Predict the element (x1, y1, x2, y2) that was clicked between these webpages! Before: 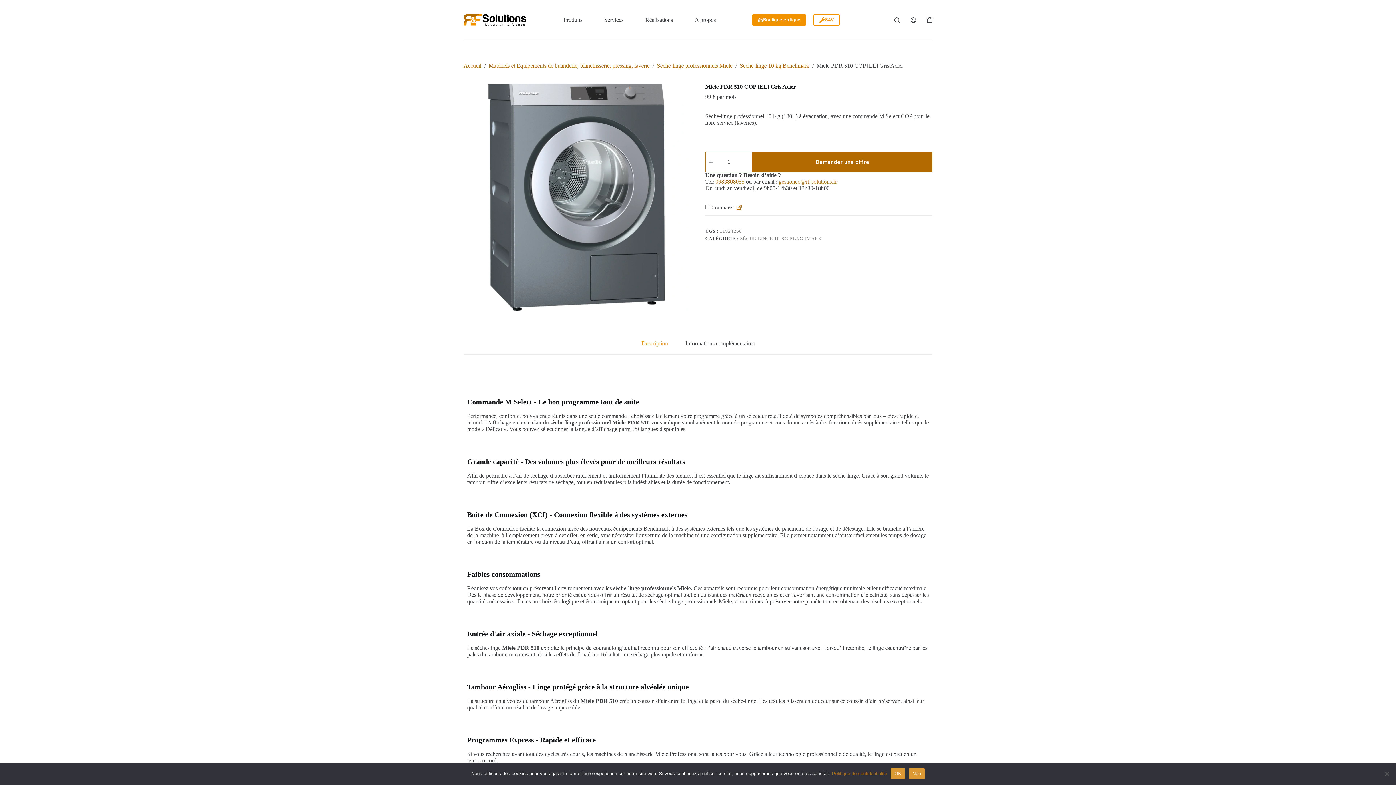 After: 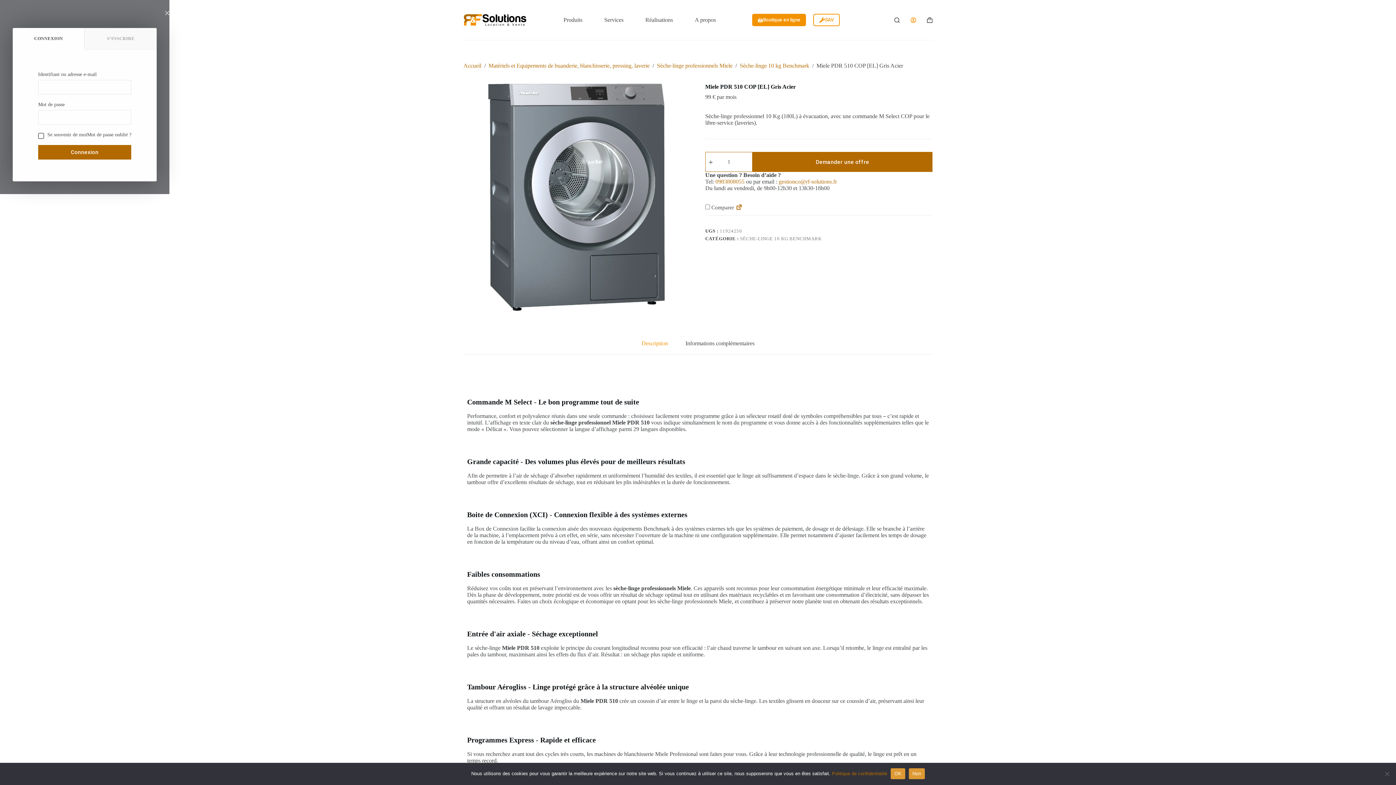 Action: label: Login bbox: (910, 17, 916, 22)